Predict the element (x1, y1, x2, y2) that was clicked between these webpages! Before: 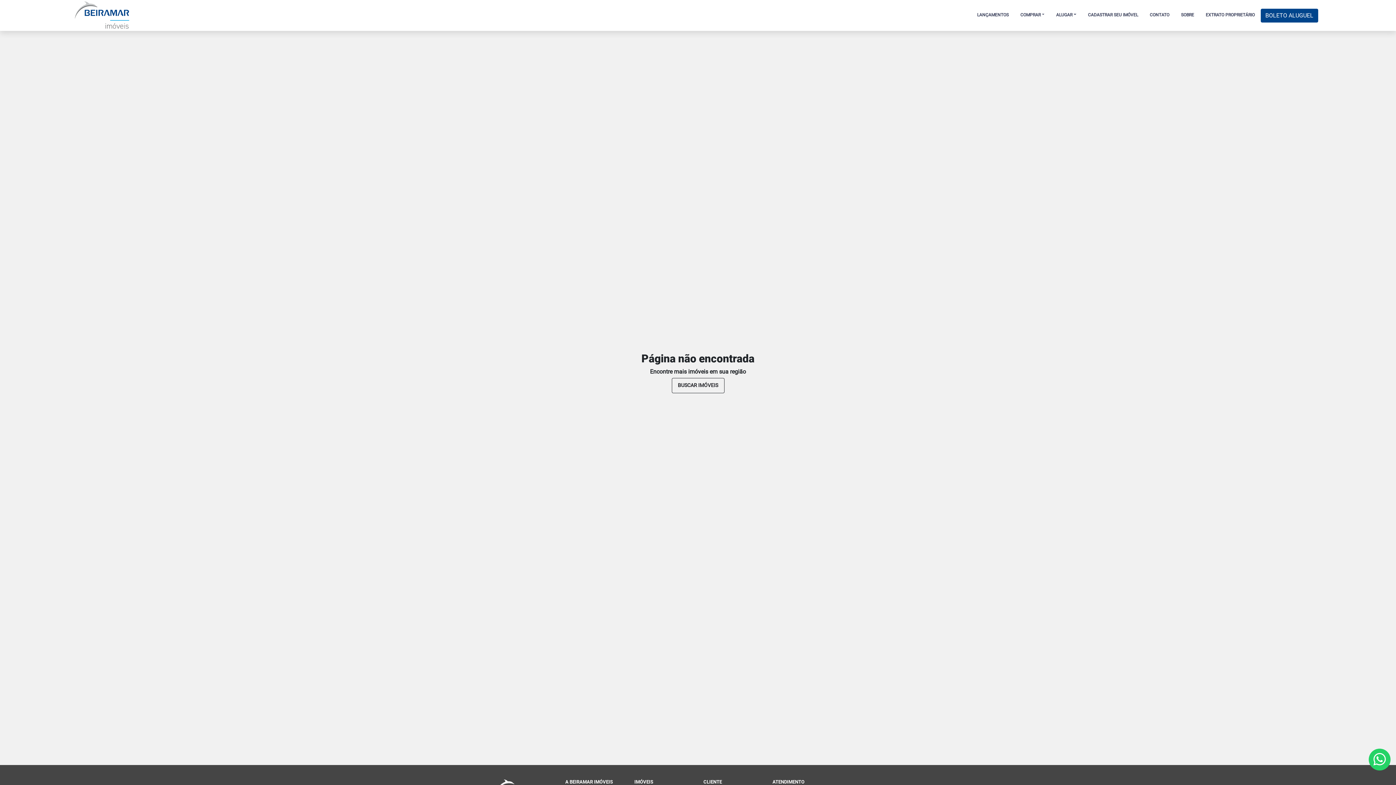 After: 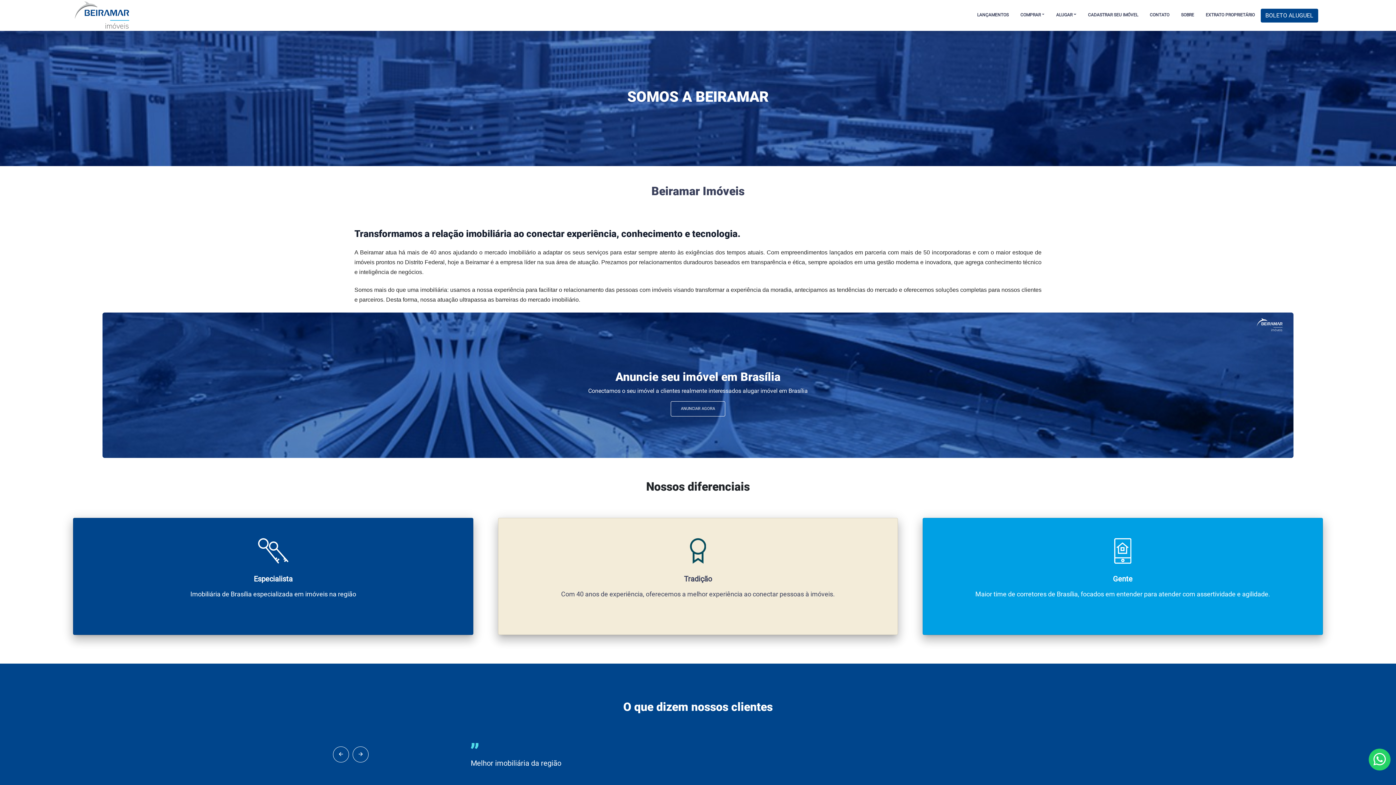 Action: bbox: (1175, 8, 1200, 21) label: SOBRE